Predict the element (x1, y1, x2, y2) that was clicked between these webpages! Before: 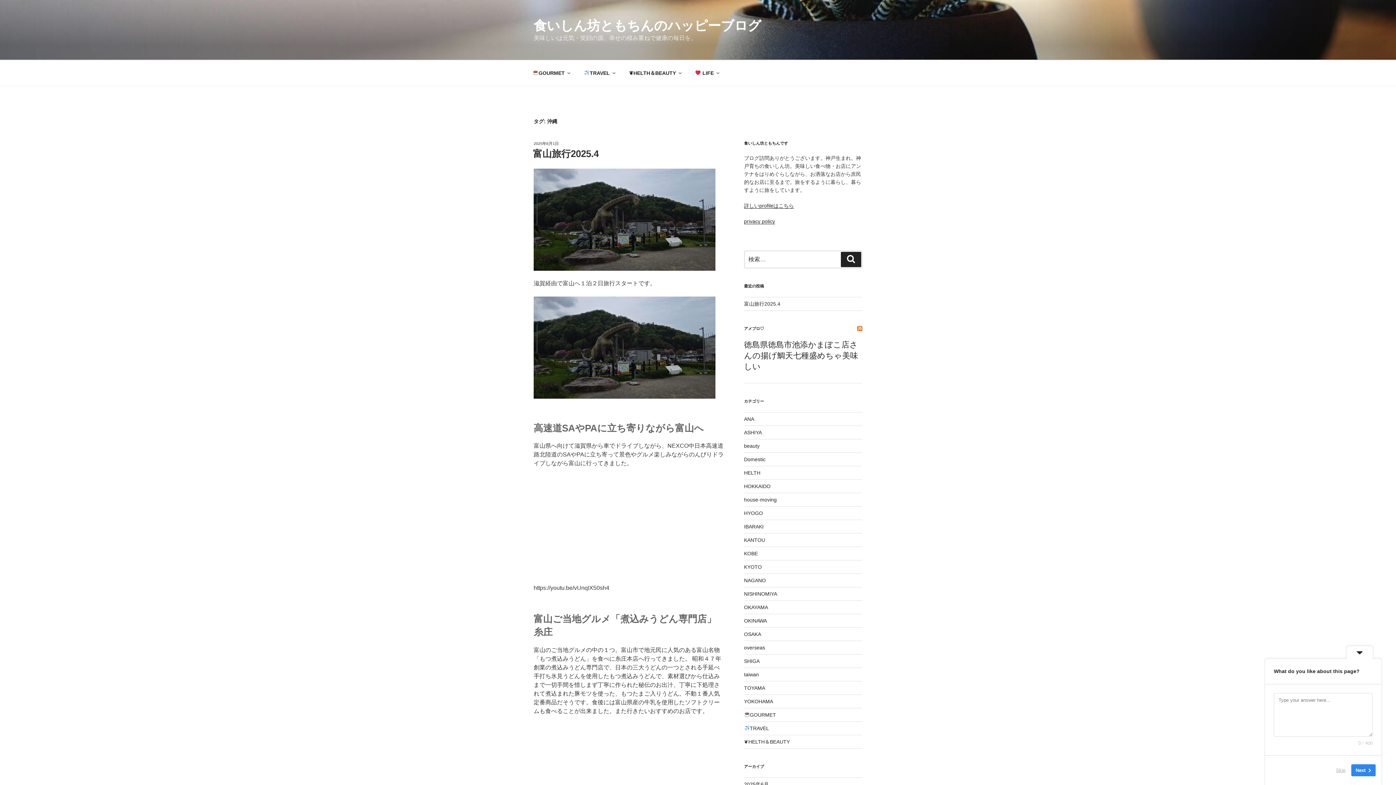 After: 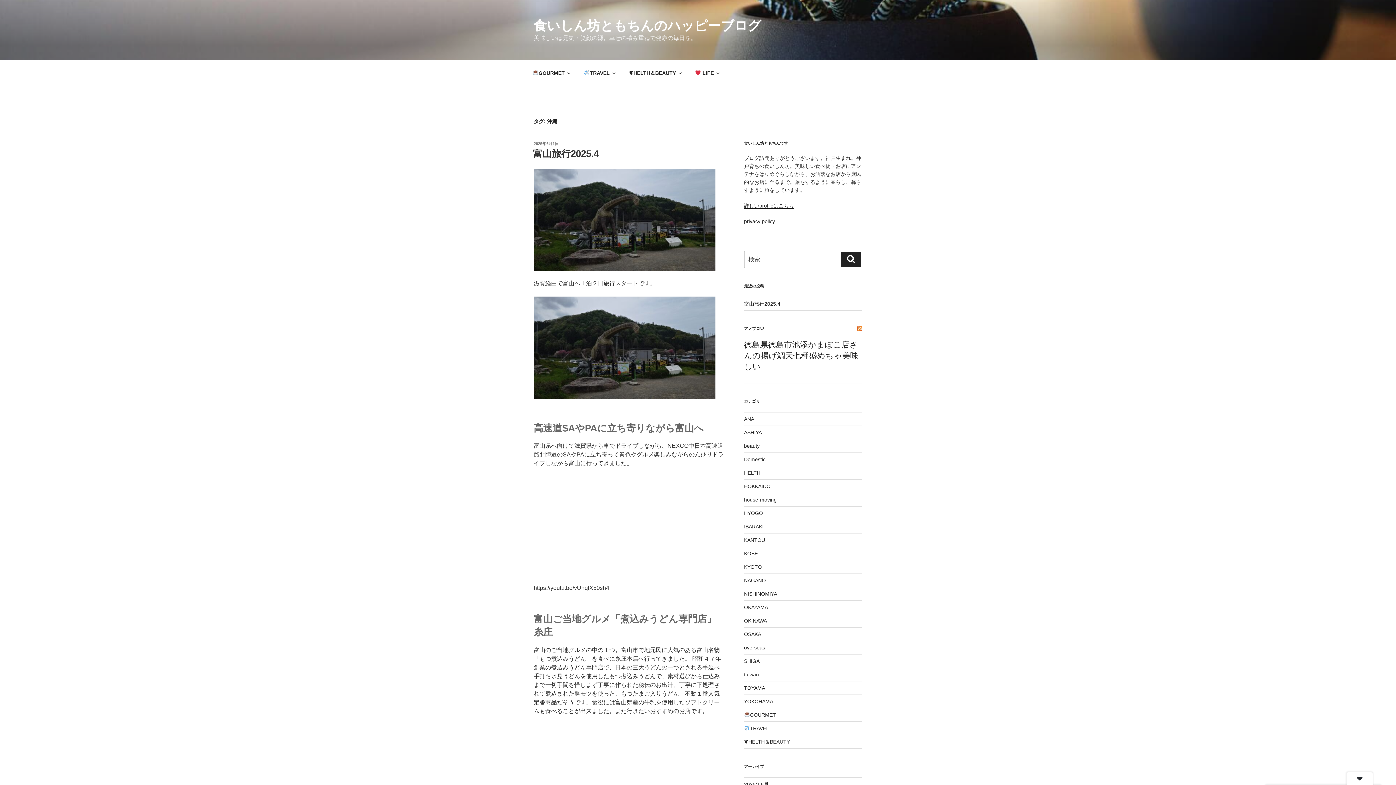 Action: bbox: (1346, 646, 1373, 659)